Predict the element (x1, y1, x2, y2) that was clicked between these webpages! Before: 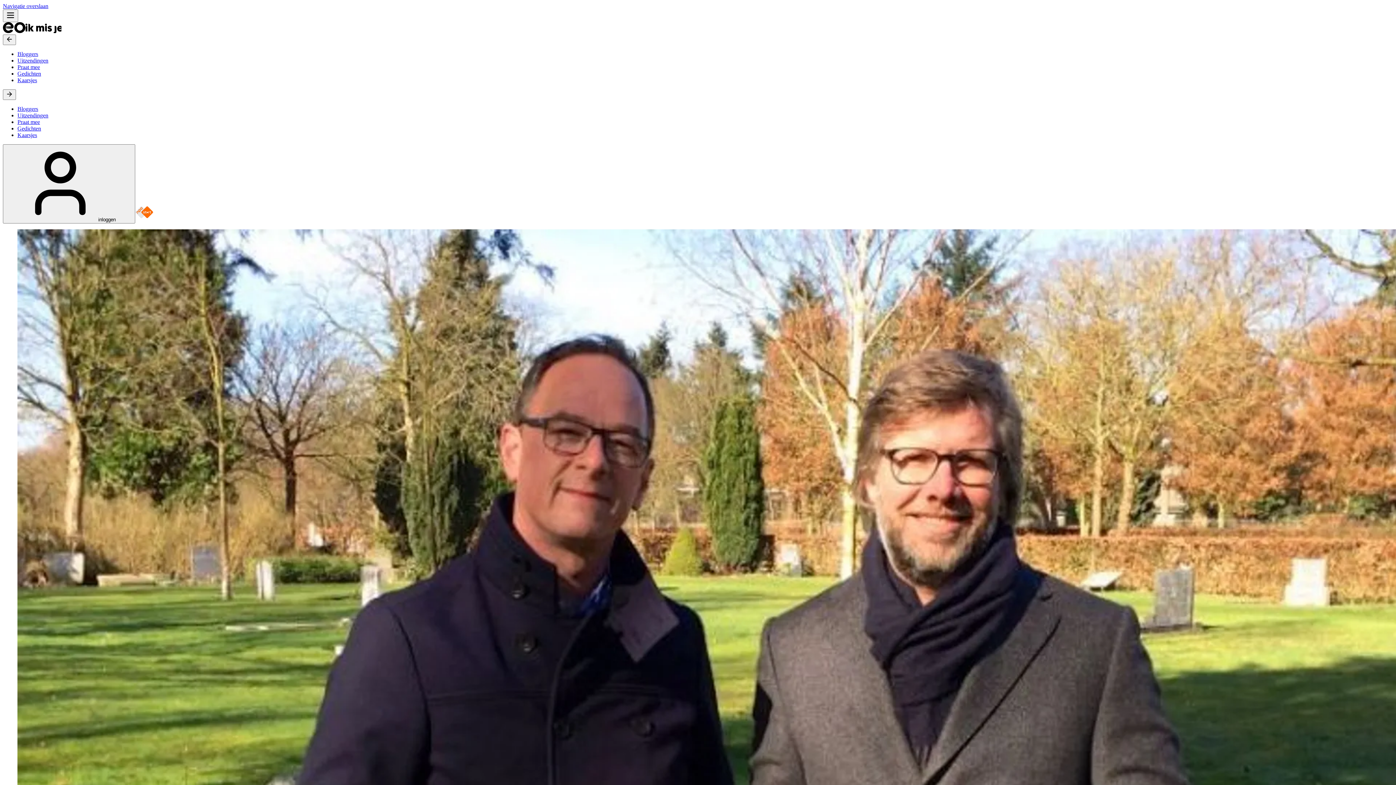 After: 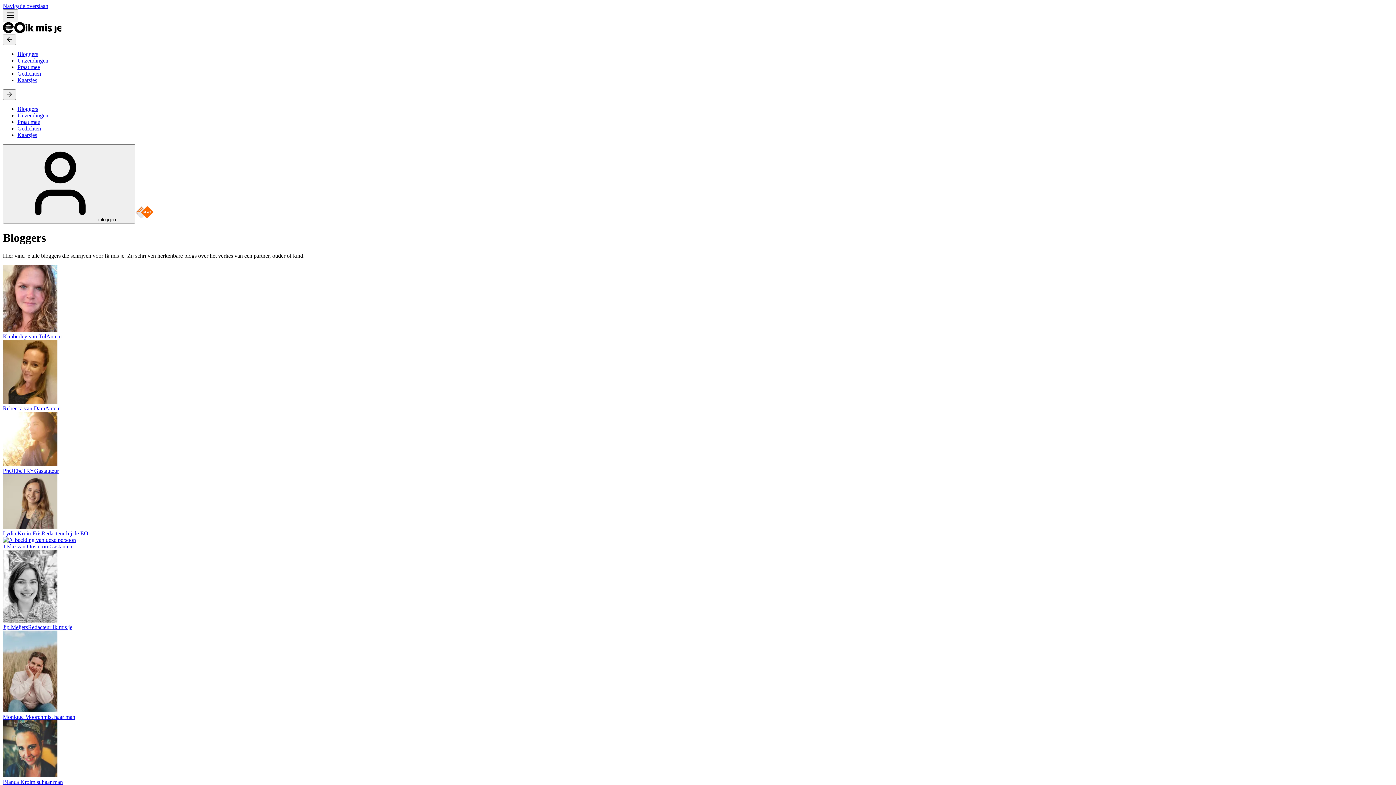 Action: bbox: (17, 105, 38, 112) label: Bloggers